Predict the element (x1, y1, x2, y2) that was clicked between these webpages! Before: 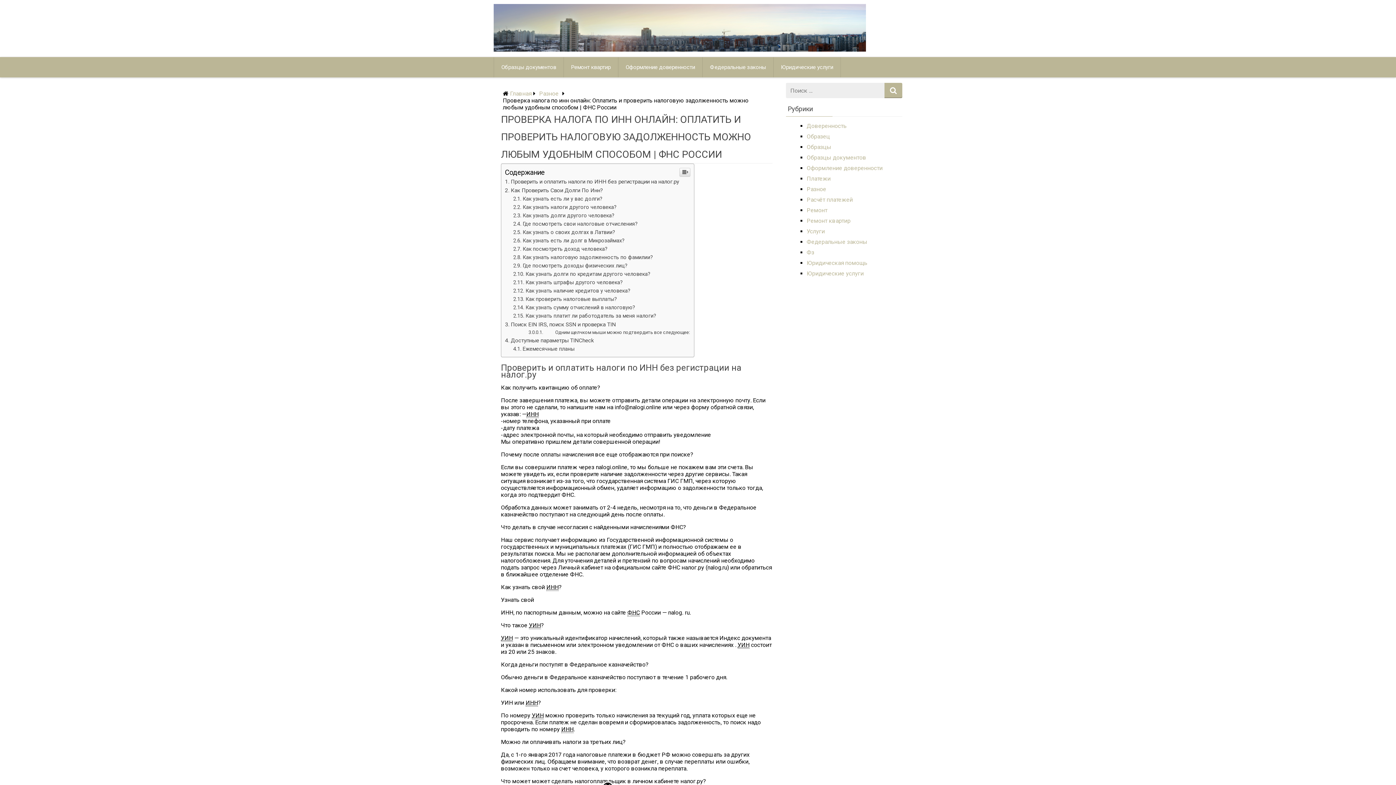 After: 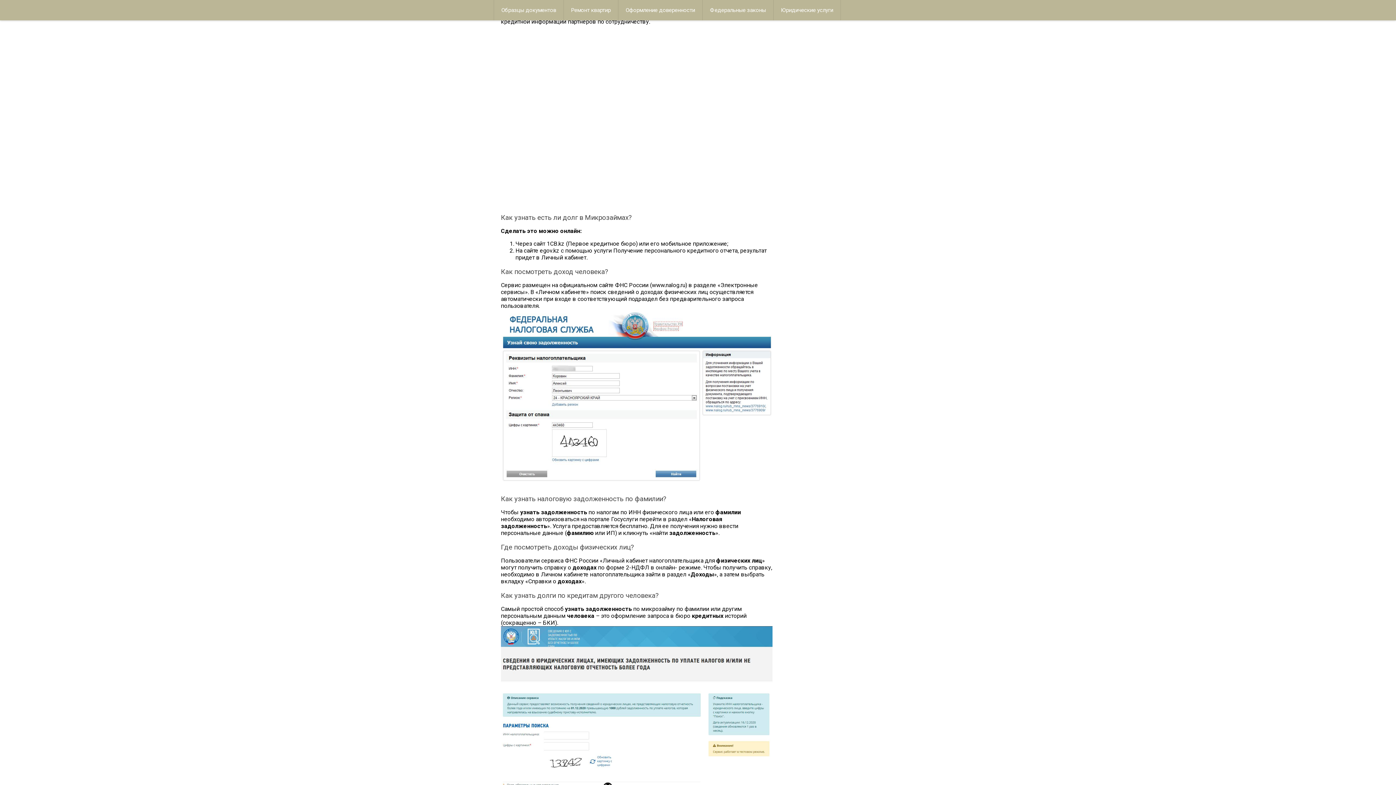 Action: bbox: (513, 376, 615, 382) label: Как узнать о своих долгах в Латвии?